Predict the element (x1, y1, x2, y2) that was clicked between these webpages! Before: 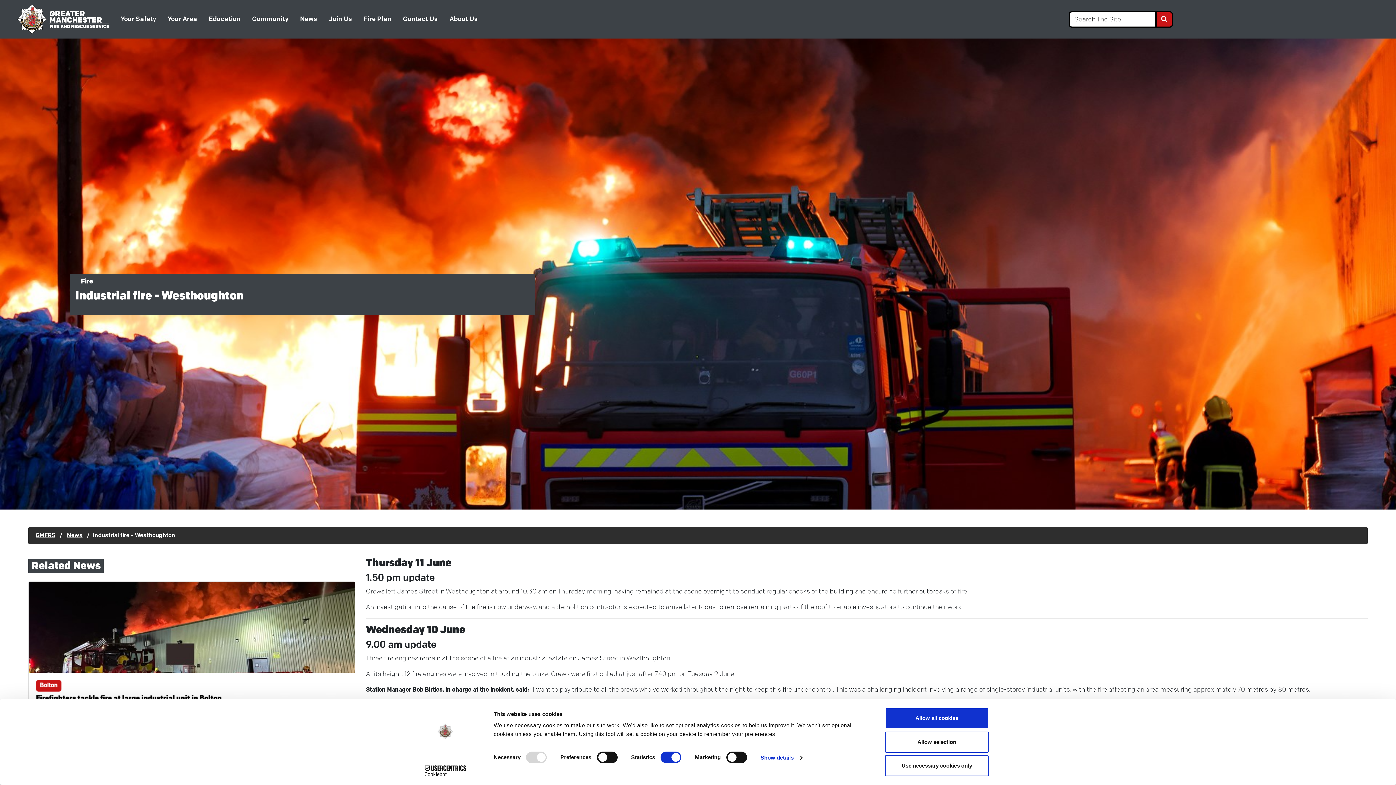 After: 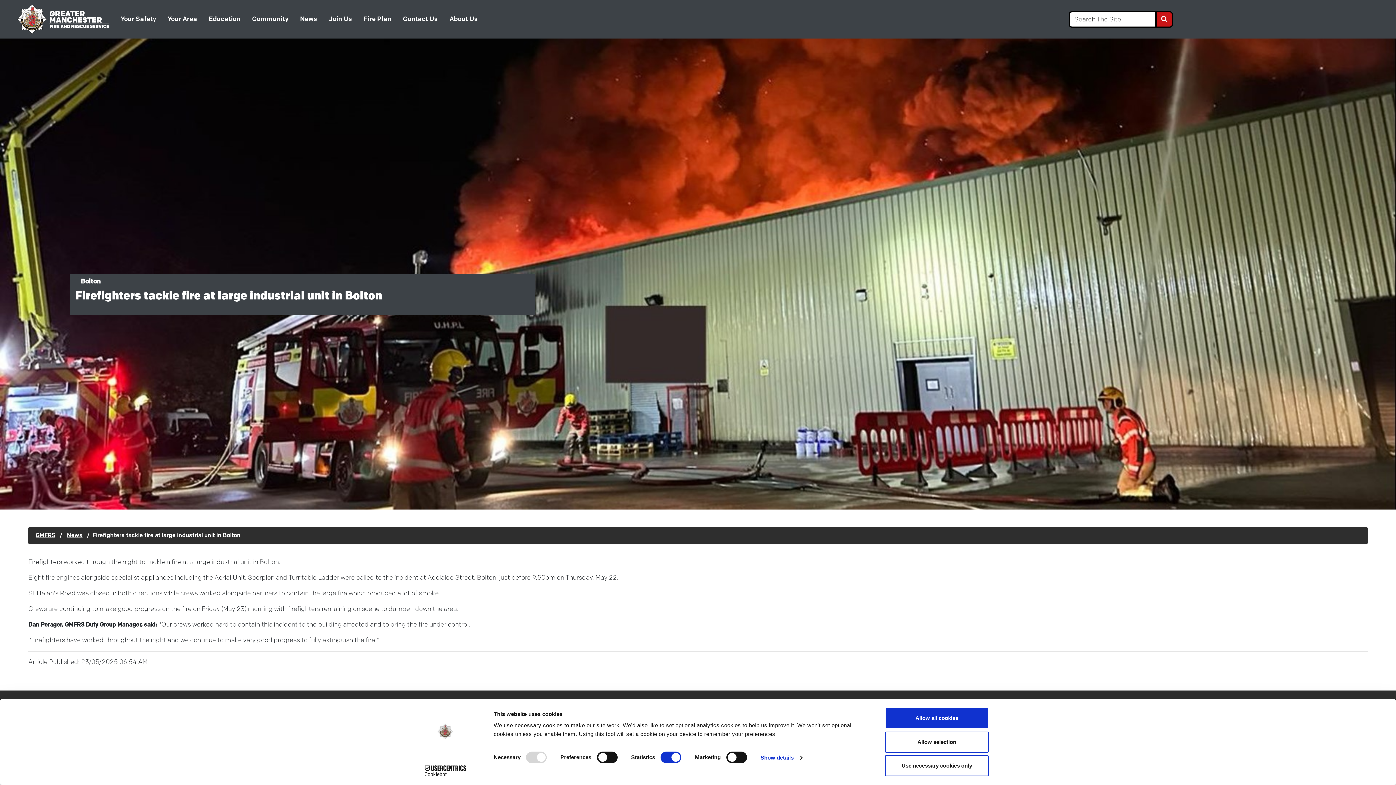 Action: label: Bolton

Firefighters tackle fire at large industrial unit in Bolton bbox: (28, 581, 355, 710)